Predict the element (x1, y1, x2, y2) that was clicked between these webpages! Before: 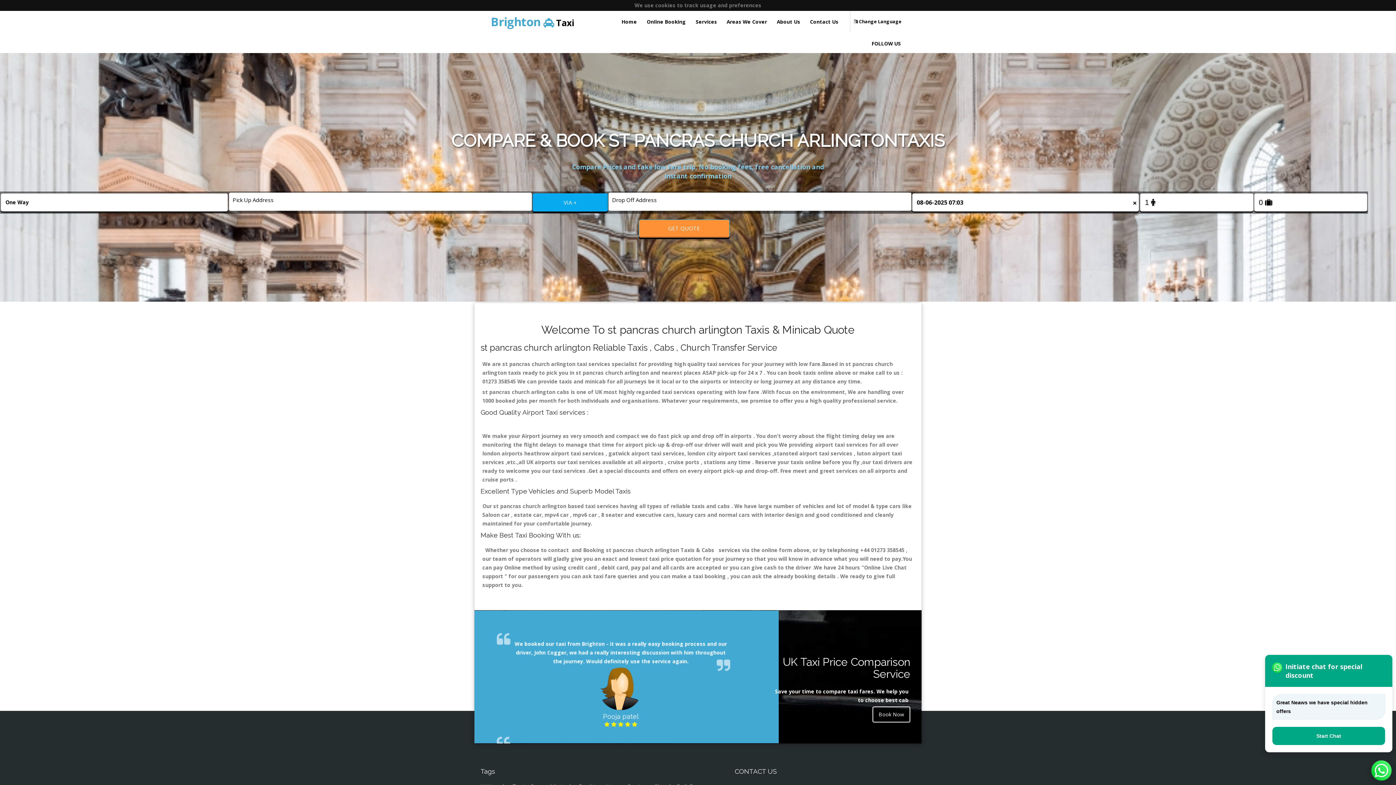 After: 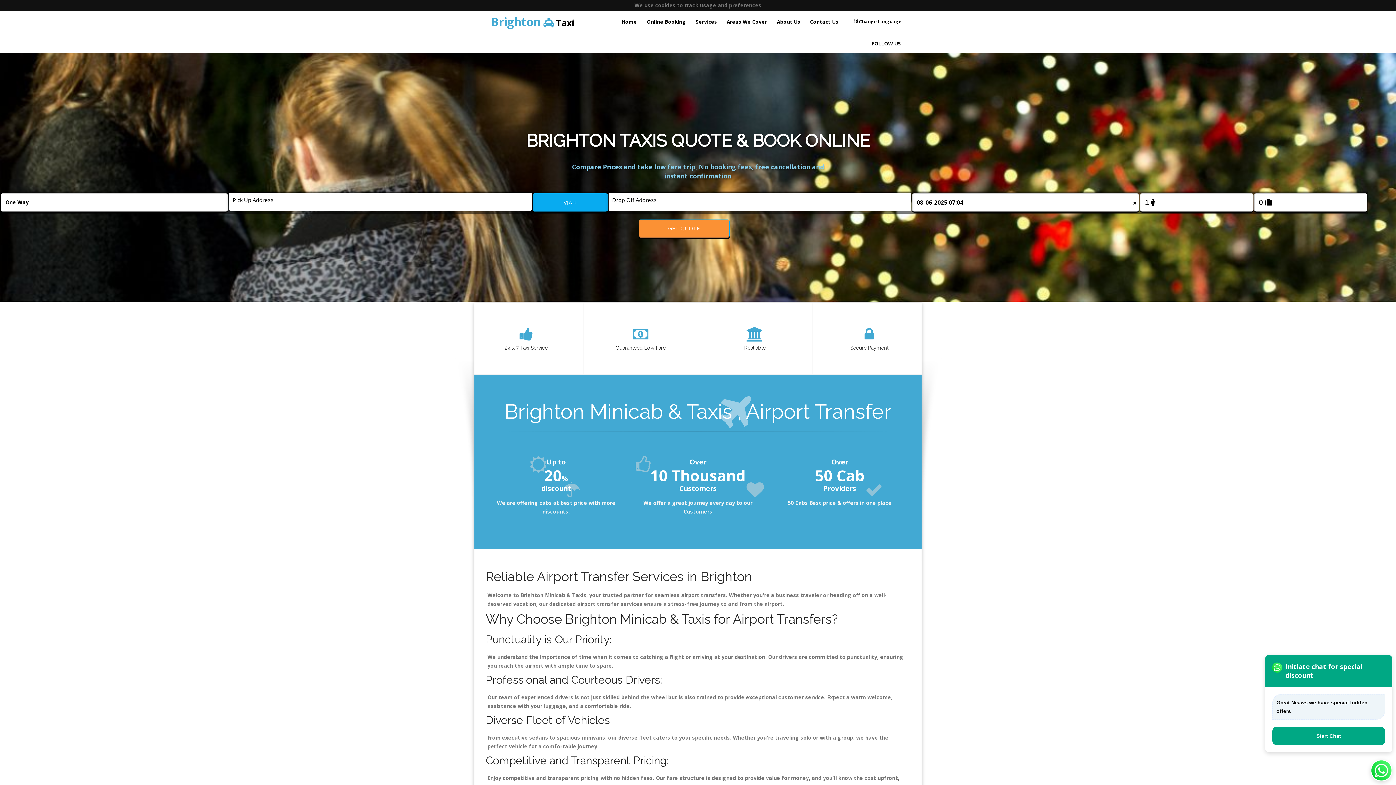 Action: bbox: (490, 10, 582, 33) label: Brighton  Taxi